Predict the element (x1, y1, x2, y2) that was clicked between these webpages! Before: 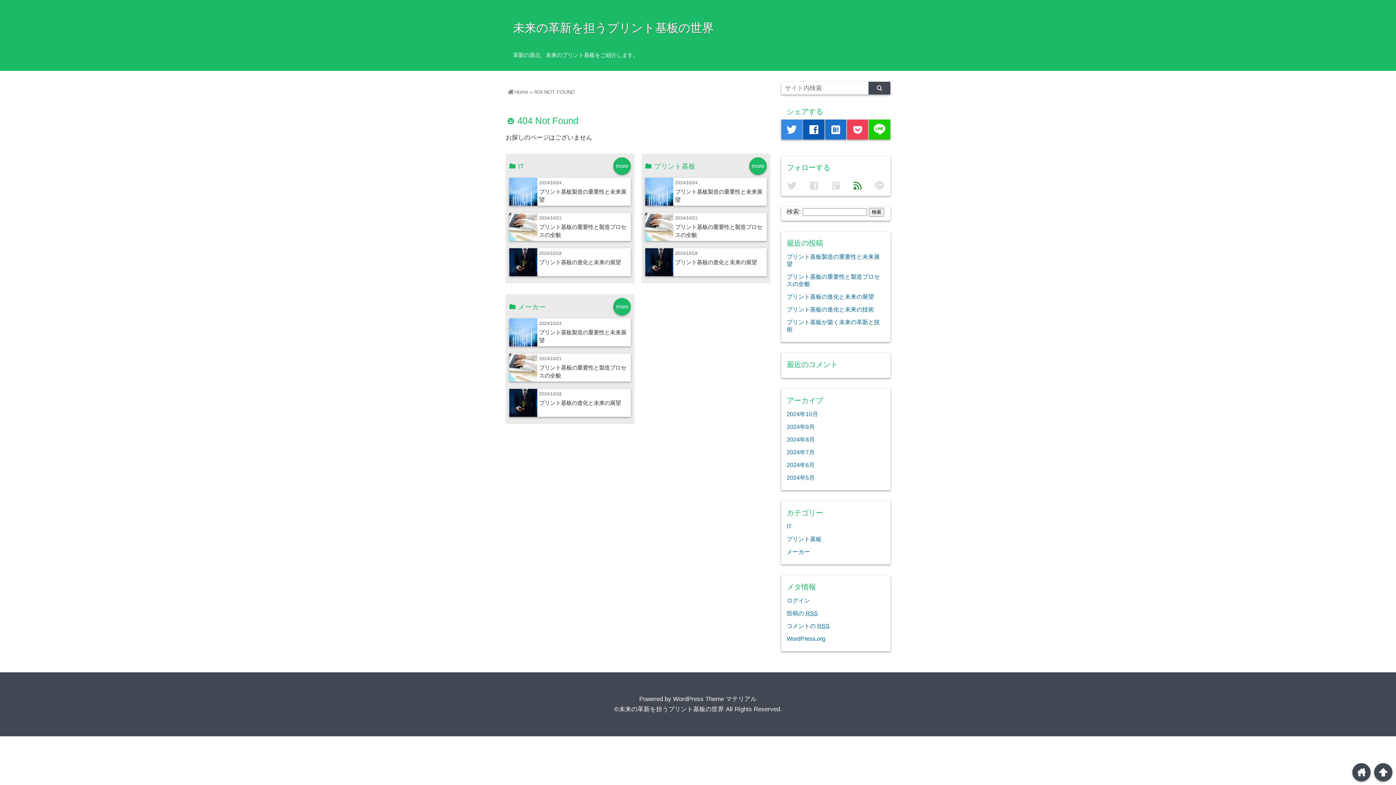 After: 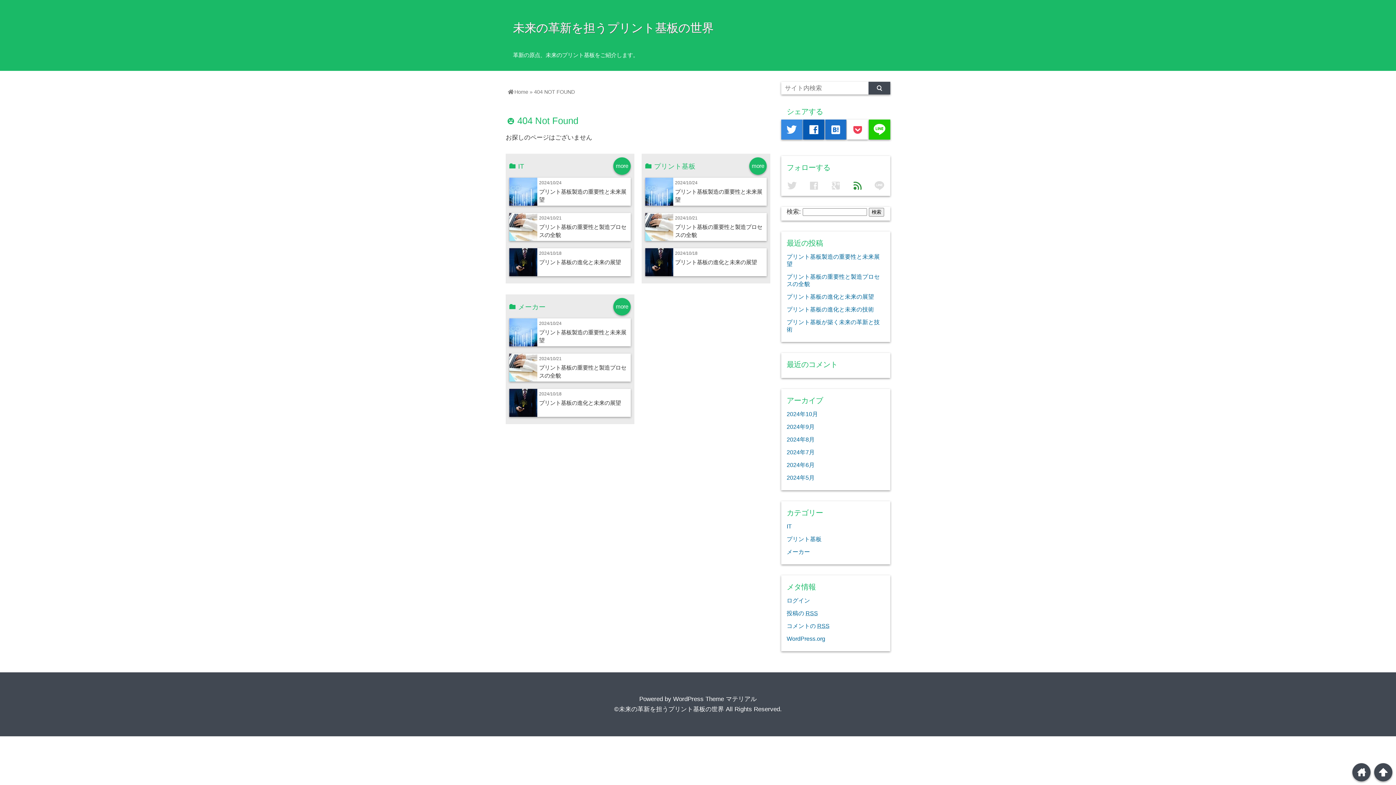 Action: bbox: (847, 119, 868, 139)